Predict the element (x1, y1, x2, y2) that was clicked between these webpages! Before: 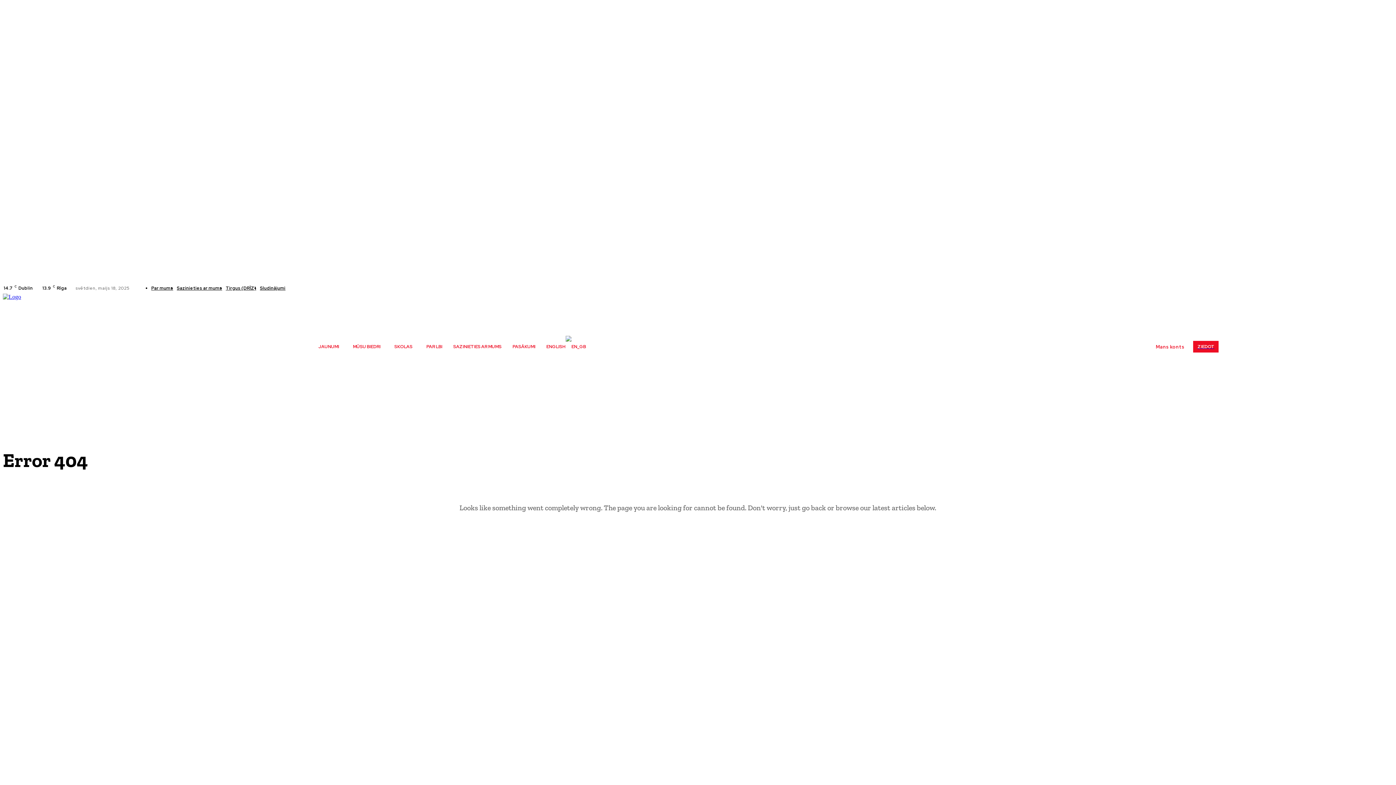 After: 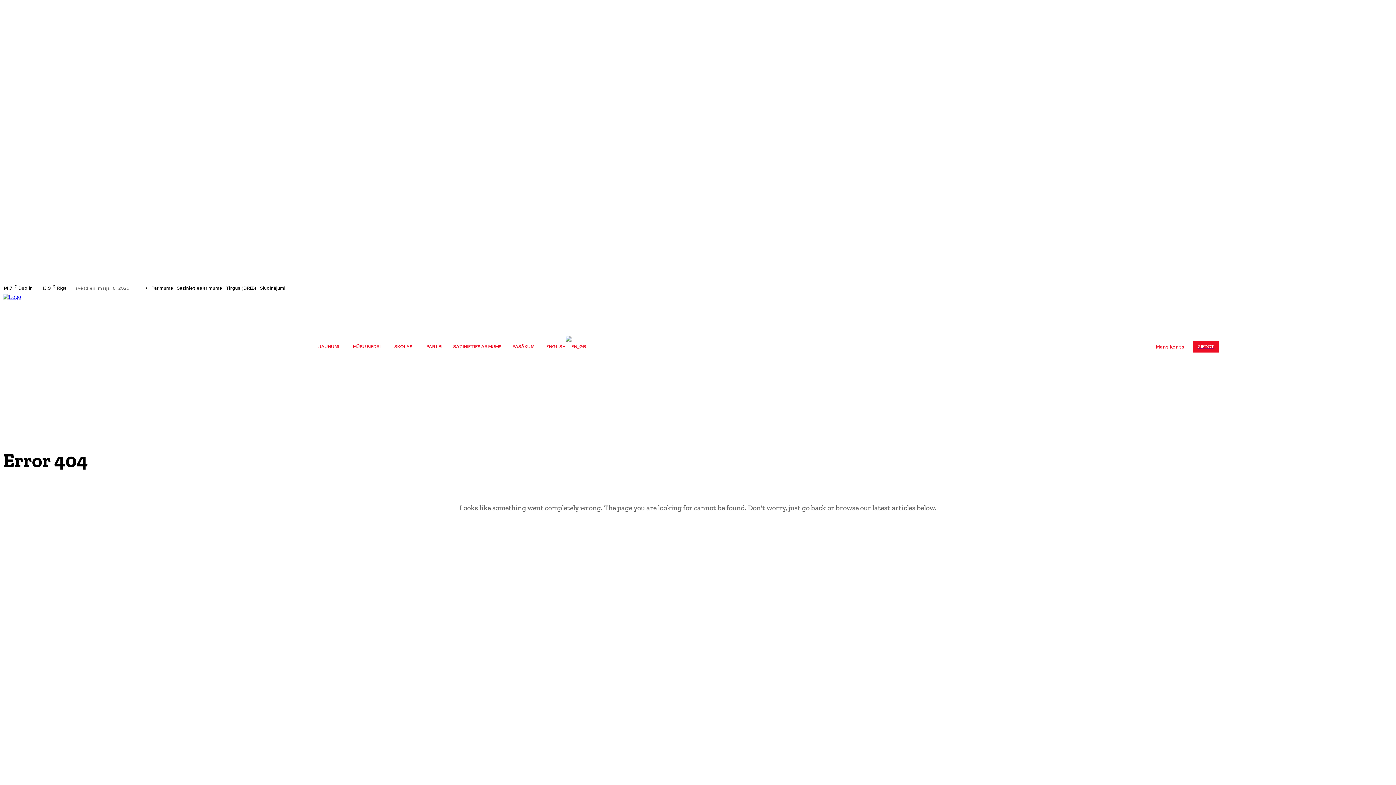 Action: bbox: (447, 336, 507, 357) label: SAZINIETIES AR MUMS